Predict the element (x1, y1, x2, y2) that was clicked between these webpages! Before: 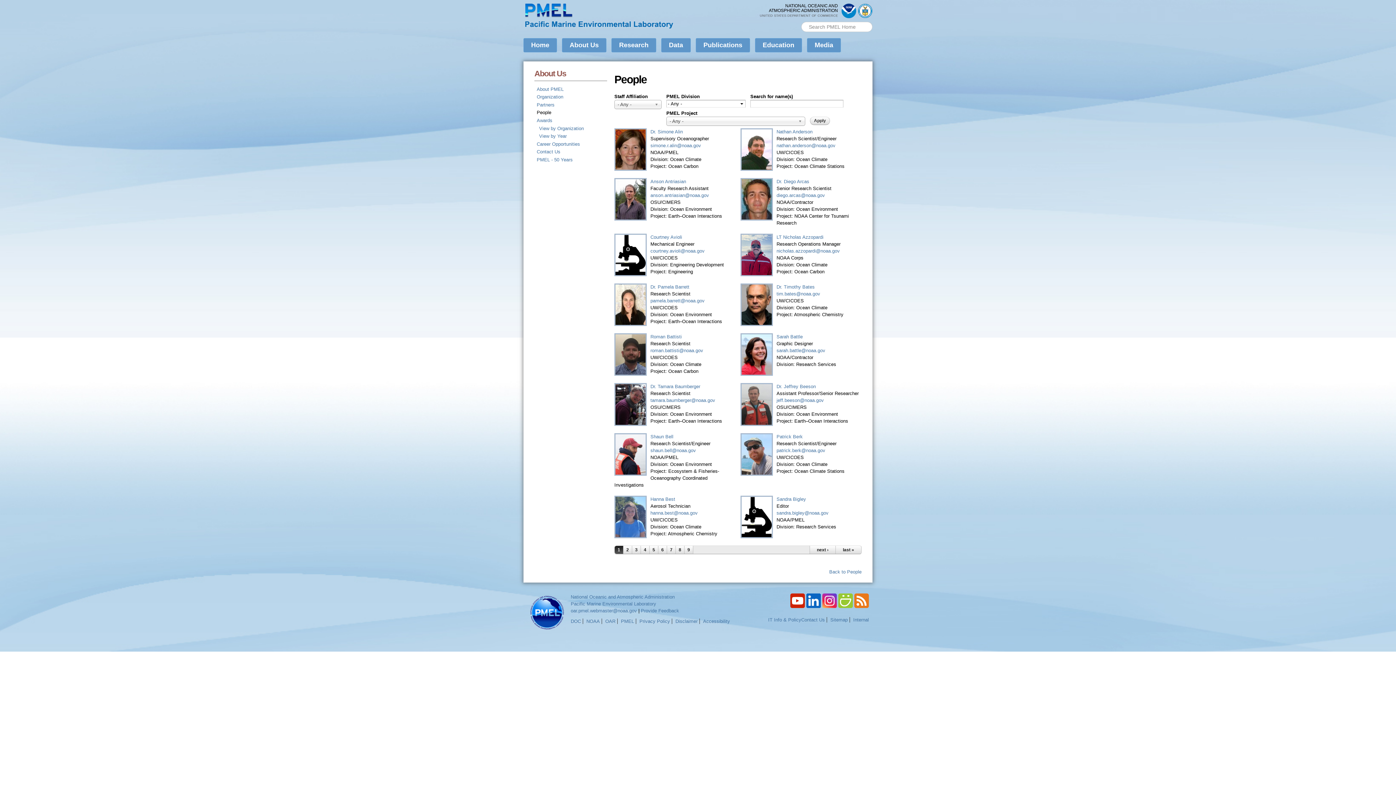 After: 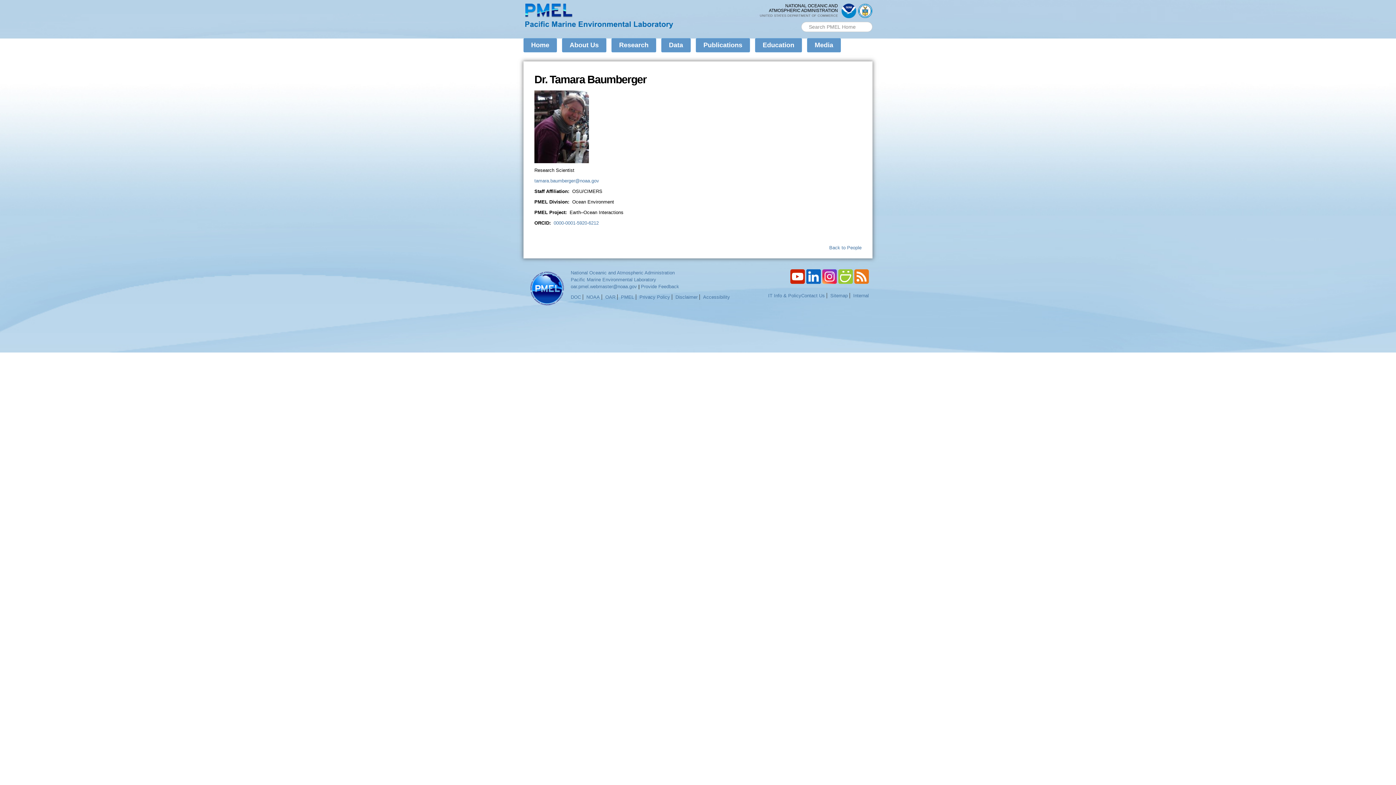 Action: bbox: (650, 384, 700, 389) label: Dr. Tamara Baumberger